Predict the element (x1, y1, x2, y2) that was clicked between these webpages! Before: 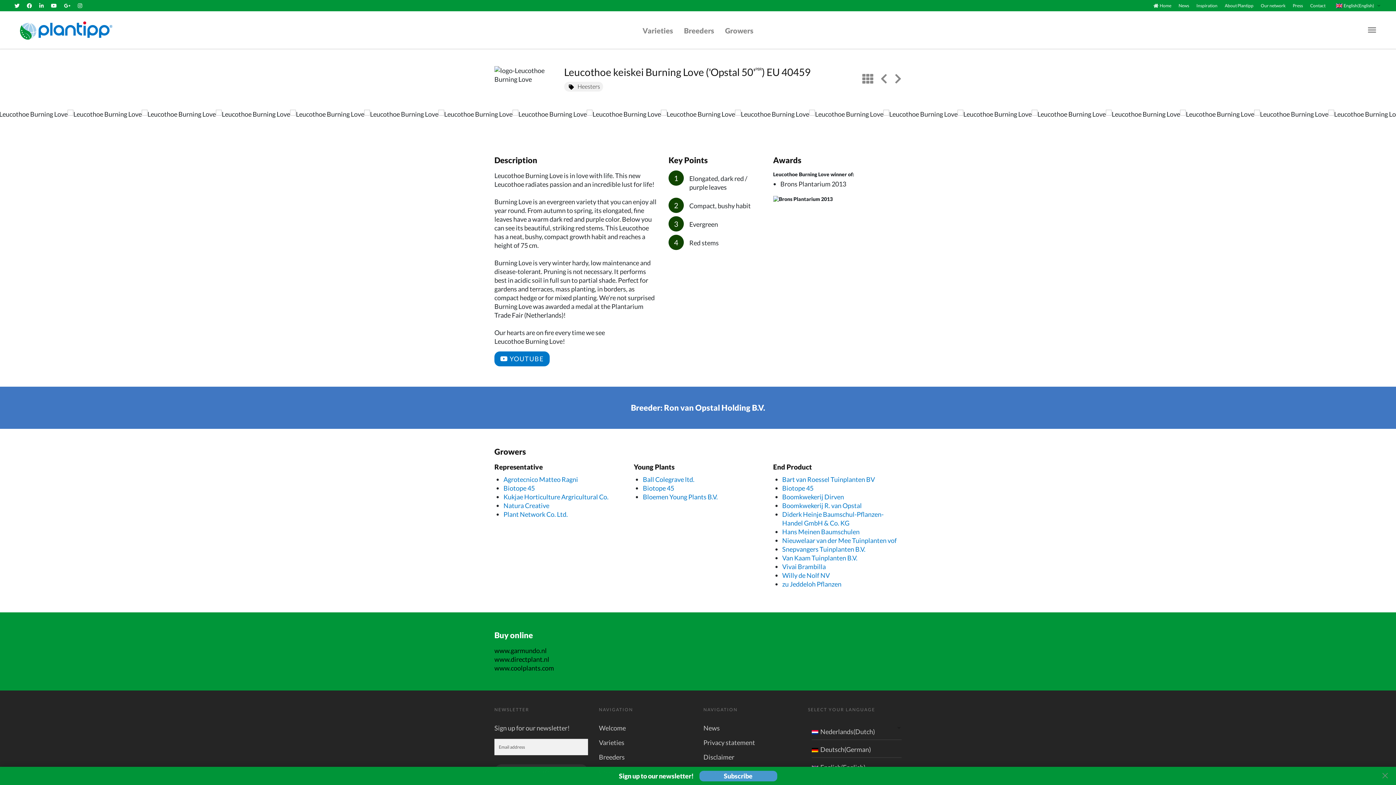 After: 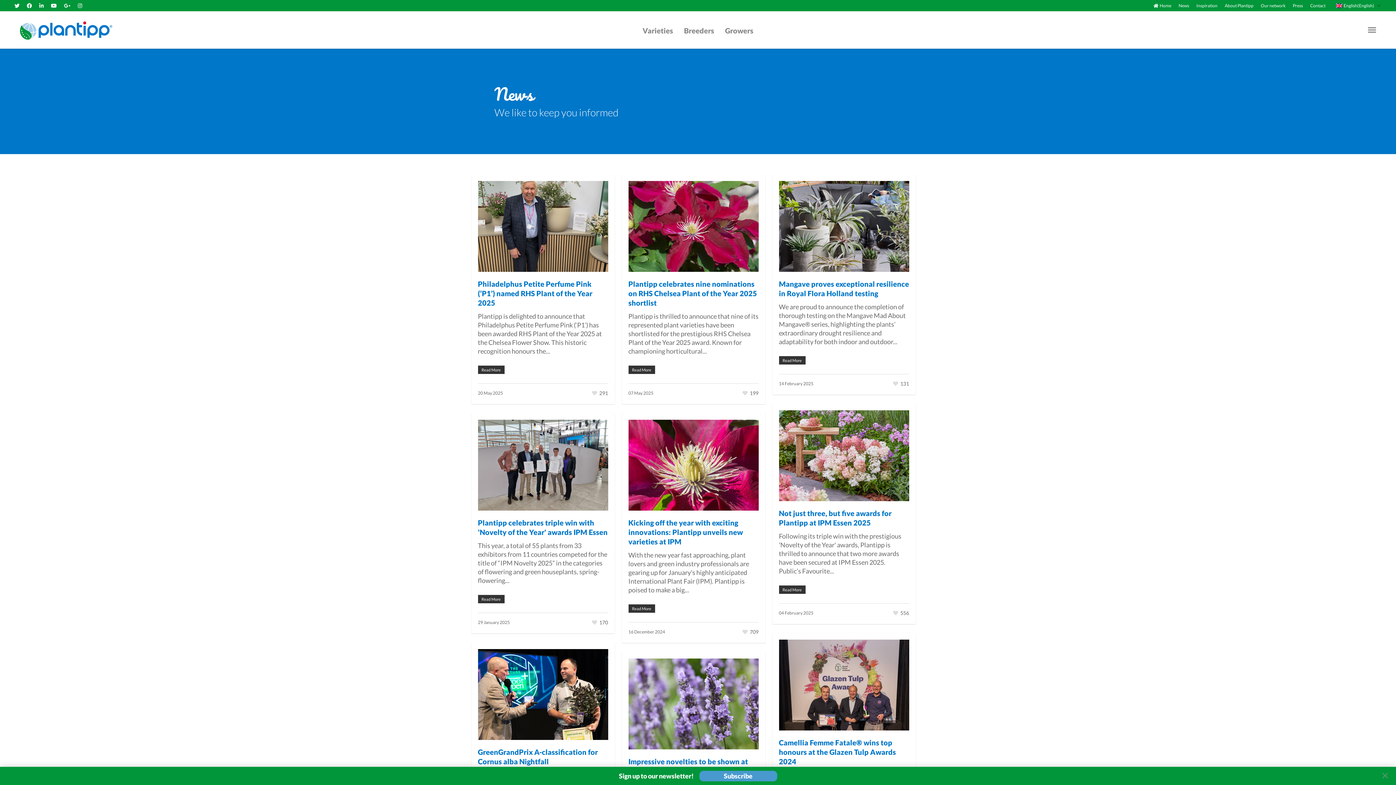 Action: bbox: (703, 724, 720, 732) label: News